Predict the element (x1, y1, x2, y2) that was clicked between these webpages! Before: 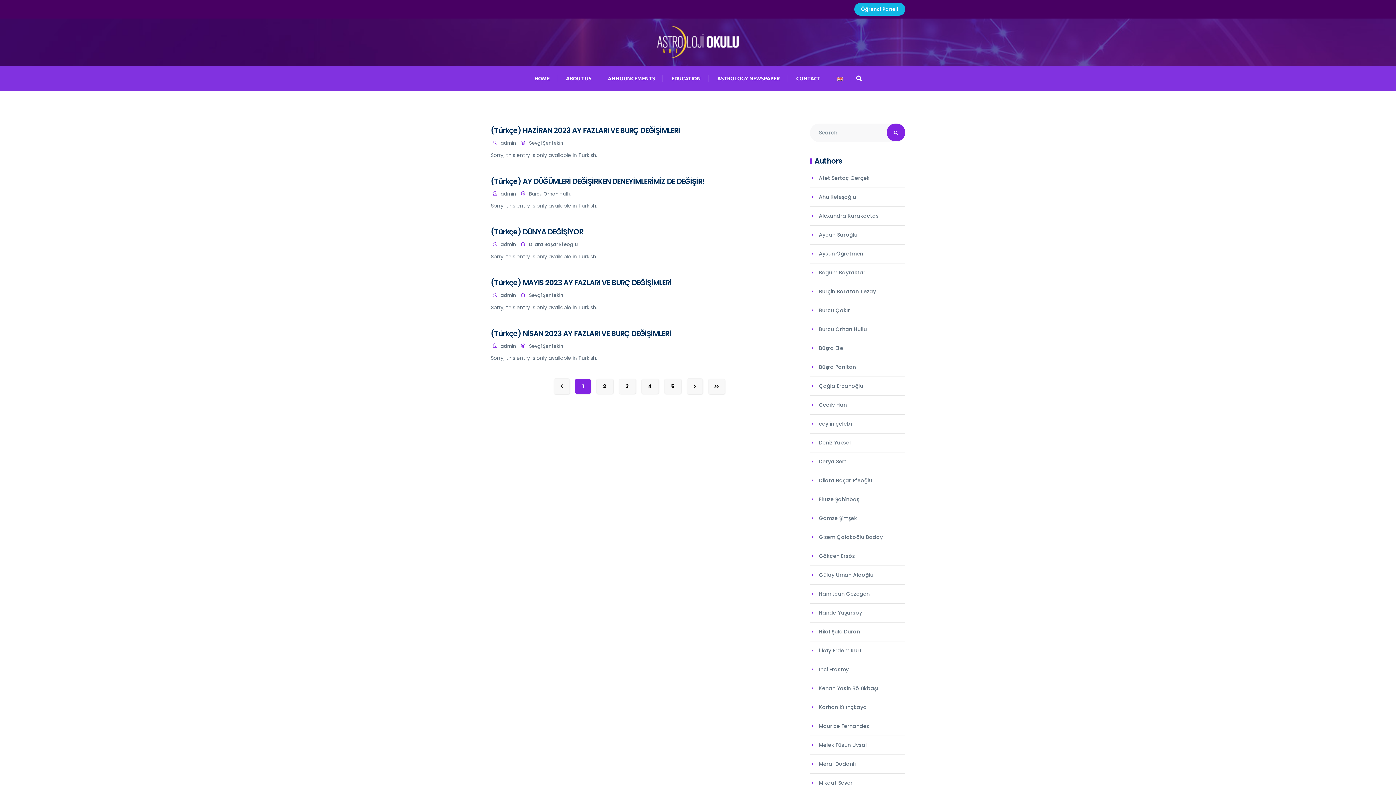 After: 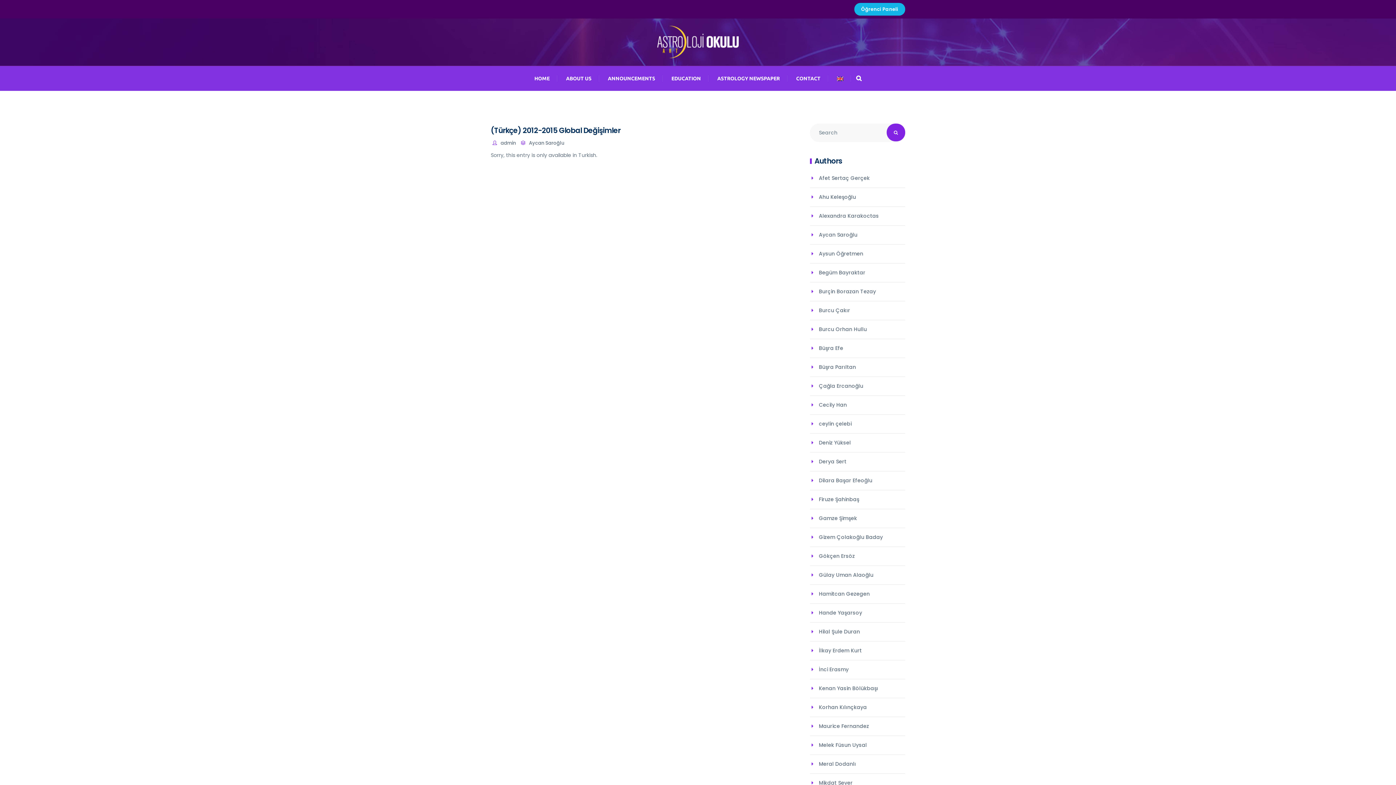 Action: label: Aycan Saroğlu bbox: (810, 225, 905, 244)